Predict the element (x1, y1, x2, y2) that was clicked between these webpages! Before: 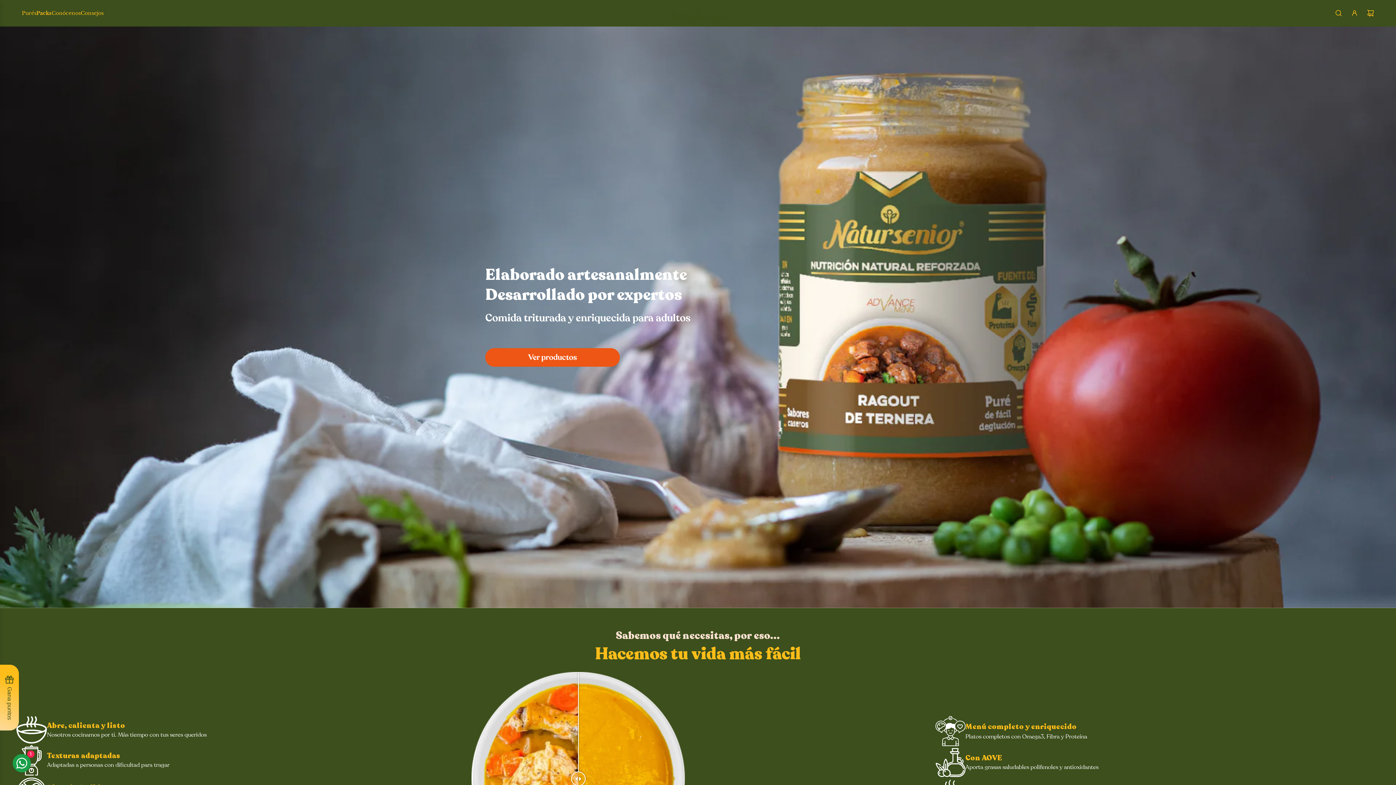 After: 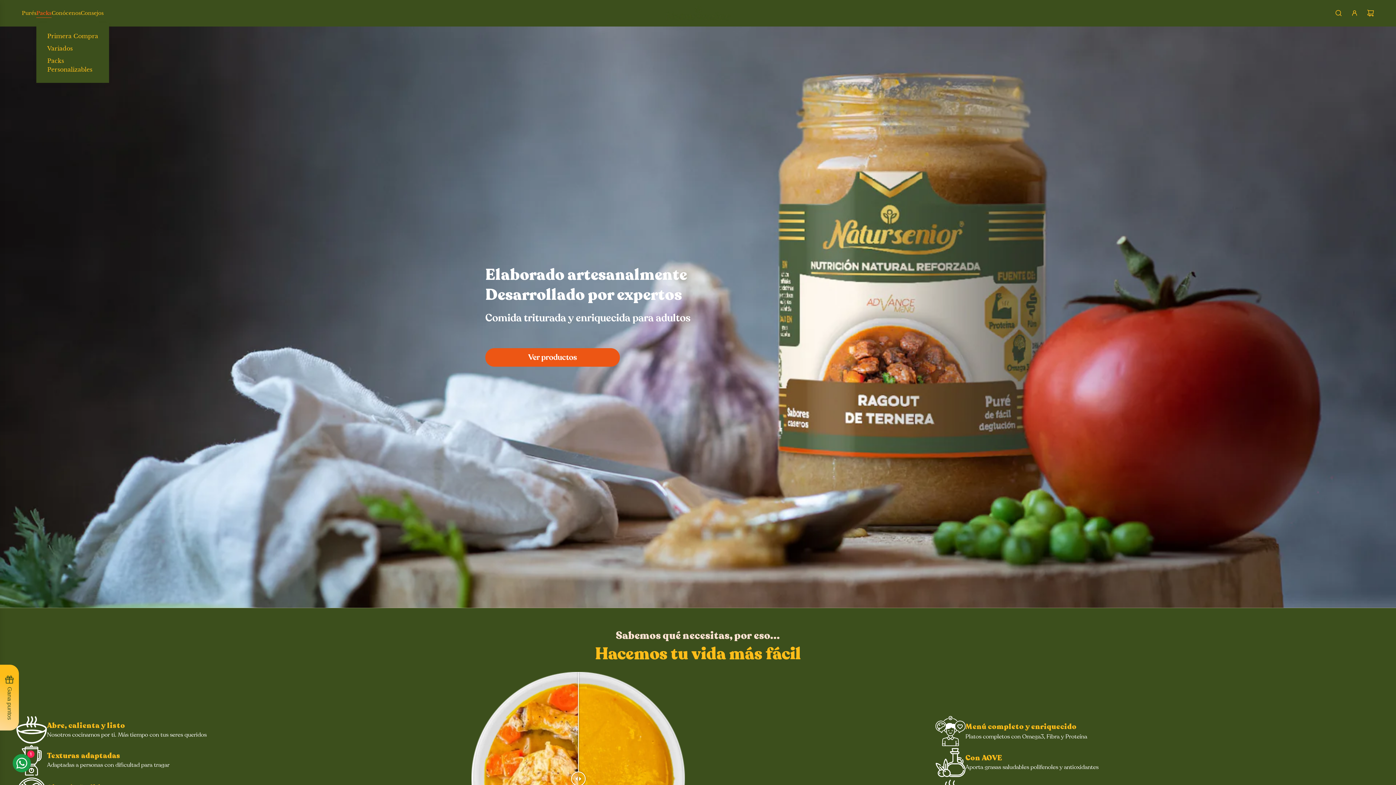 Action: bbox: (36, 3, 51, 22) label: Packs